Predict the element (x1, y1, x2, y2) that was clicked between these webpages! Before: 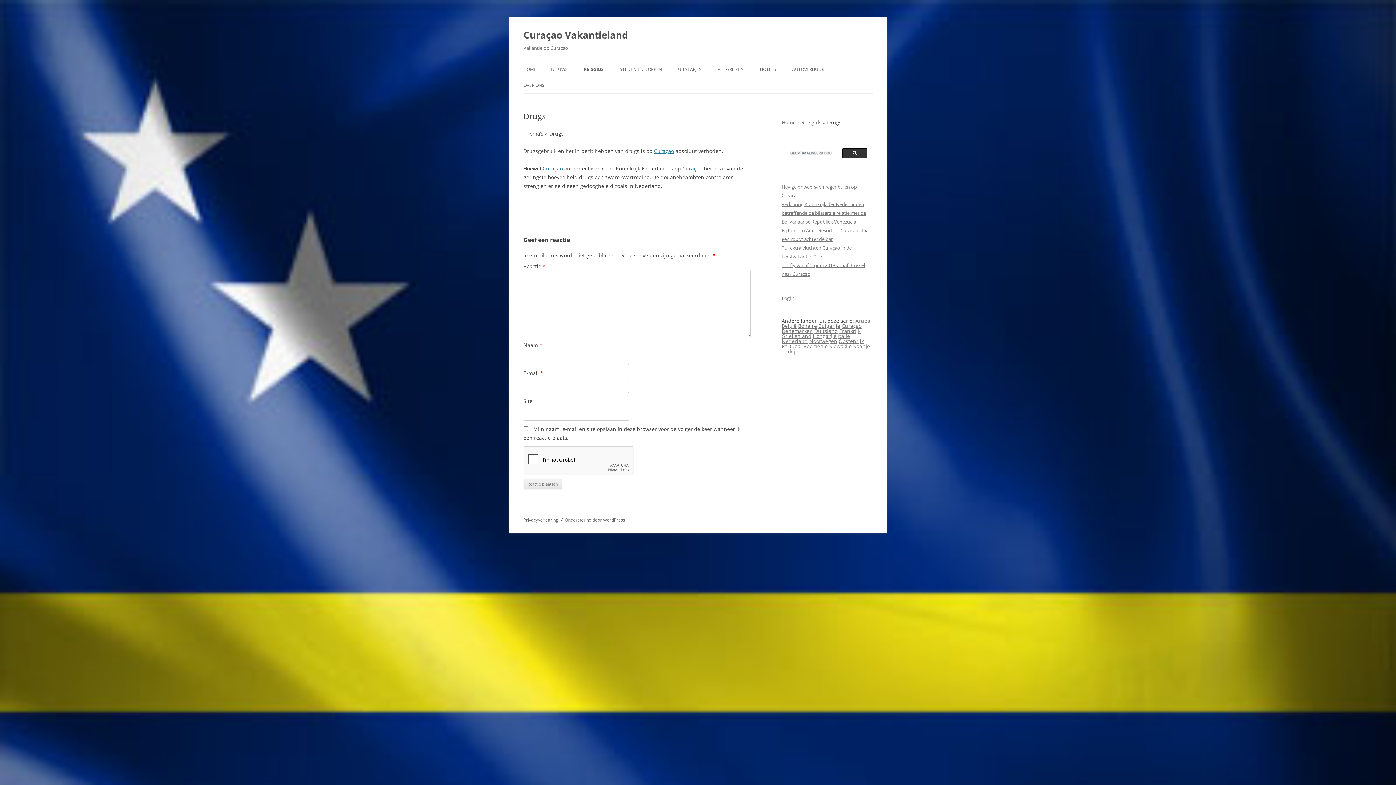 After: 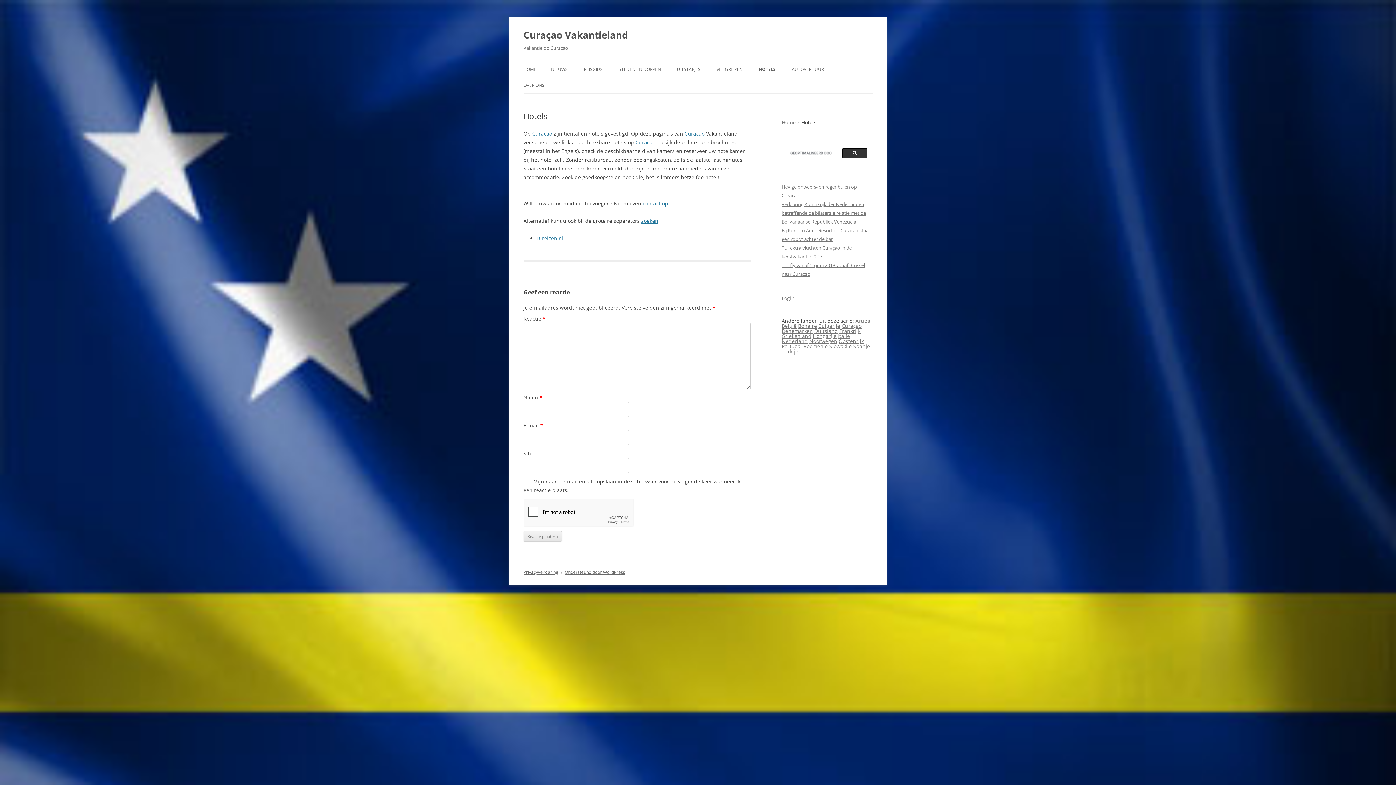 Action: label: HOTELS bbox: (760, 61, 776, 77)